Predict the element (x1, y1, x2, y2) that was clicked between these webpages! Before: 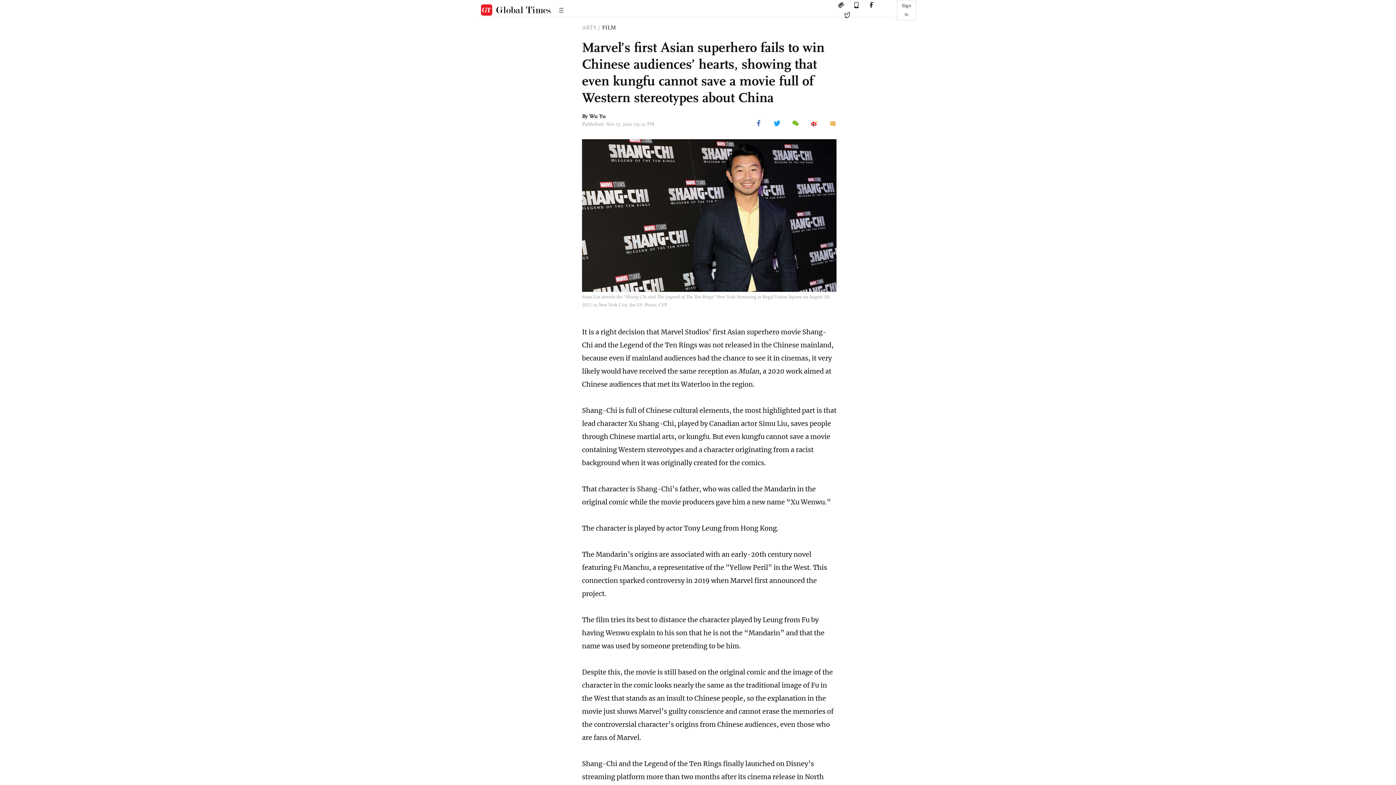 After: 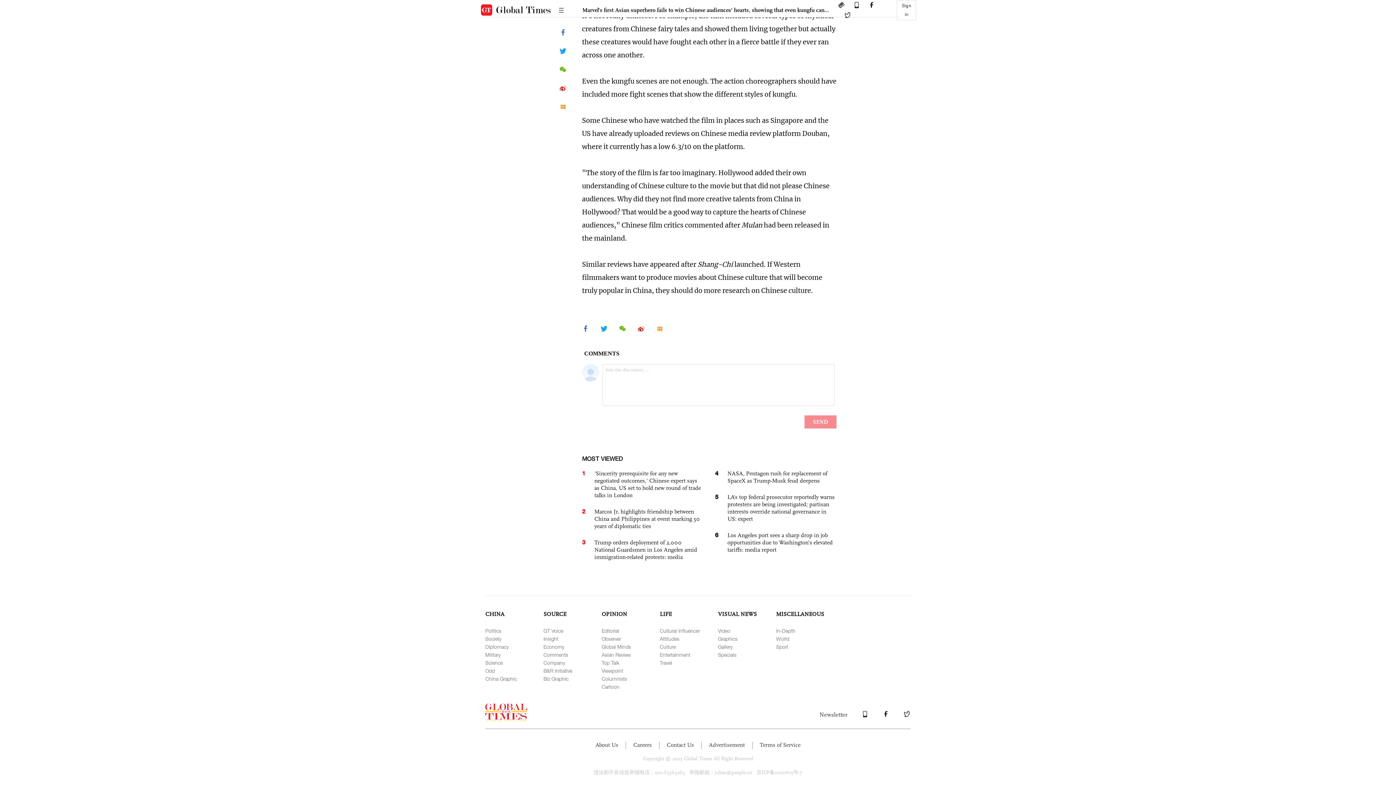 Action: bbox: (819, 122, 836, 128)